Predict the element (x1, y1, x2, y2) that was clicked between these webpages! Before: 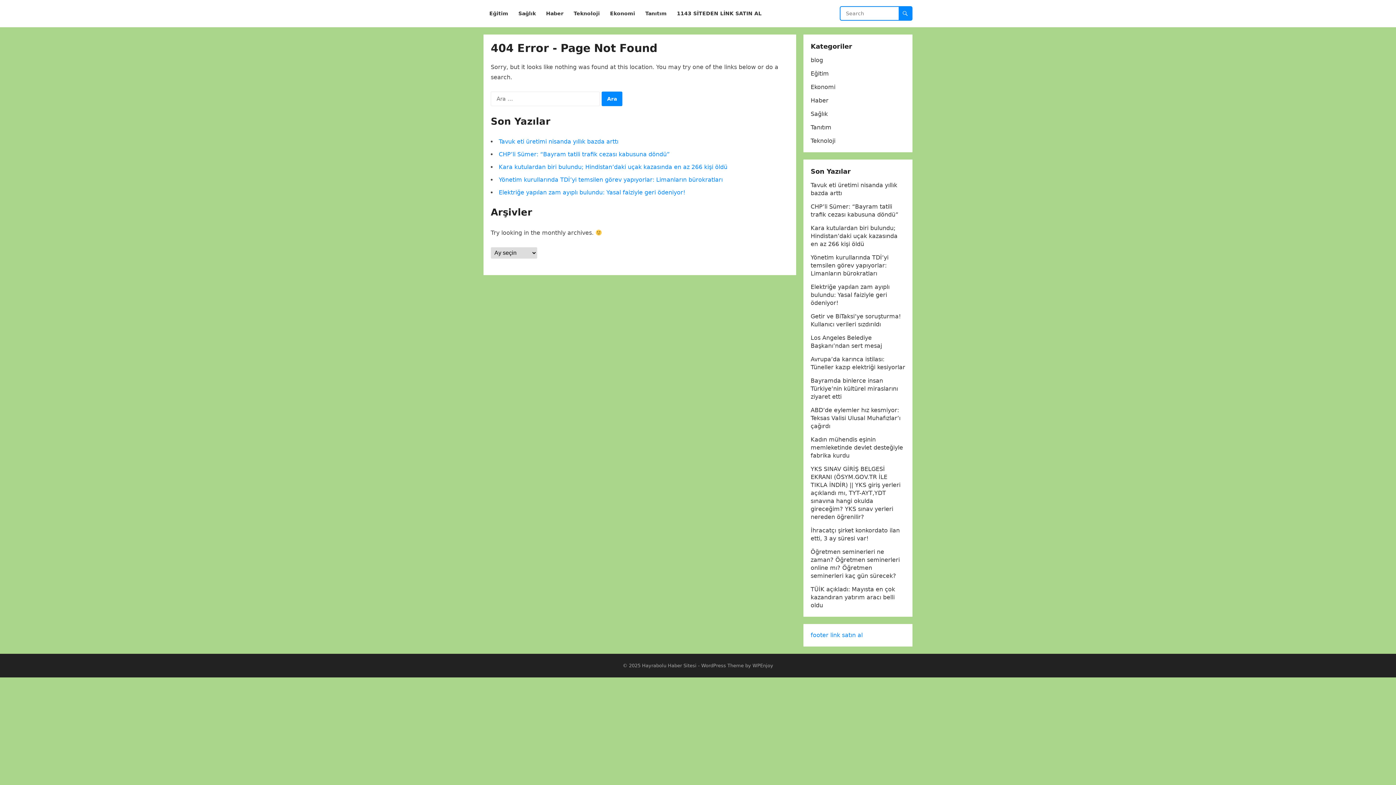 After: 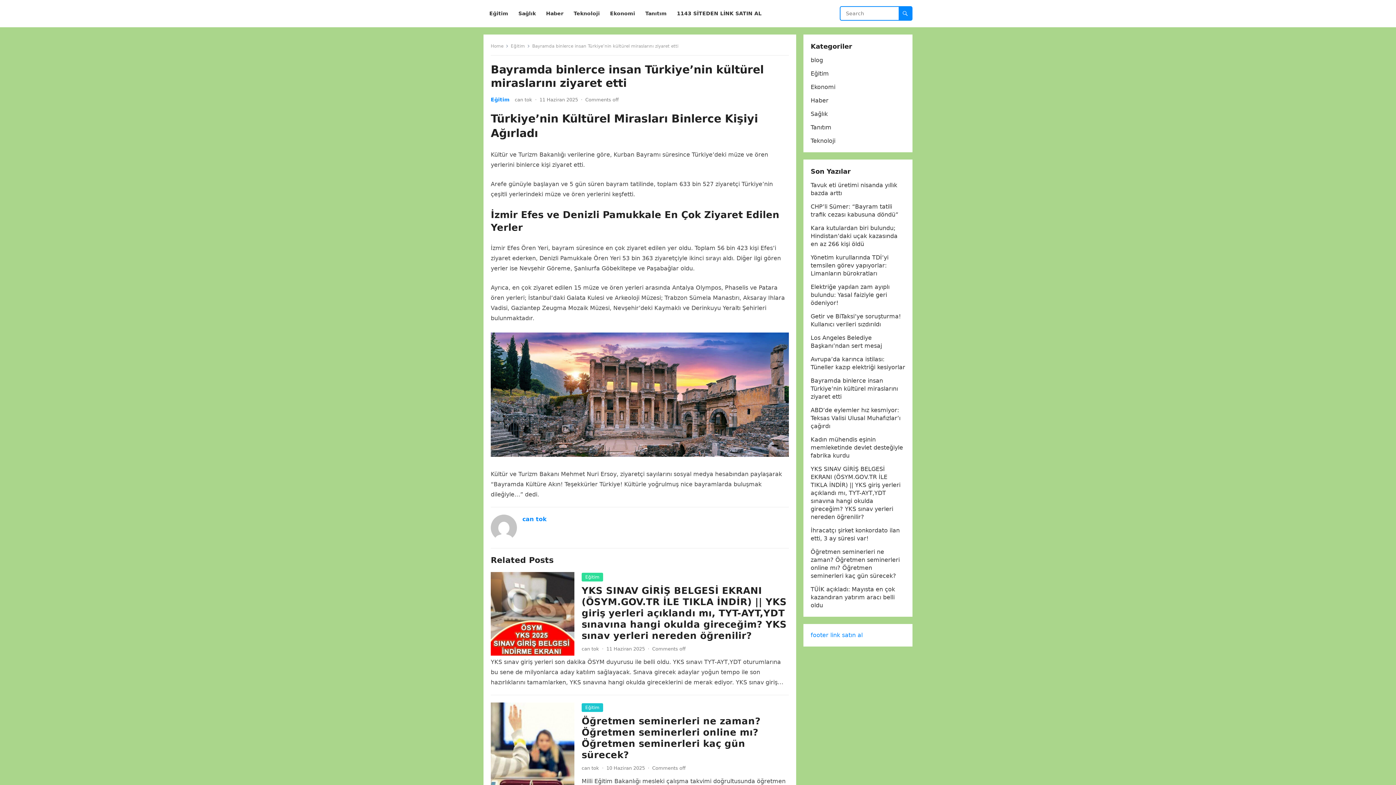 Action: label: Bayramda binlerce insan Türkiye’nin kültürel miraslarını ziyaret etti bbox: (810, 377, 898, 400)